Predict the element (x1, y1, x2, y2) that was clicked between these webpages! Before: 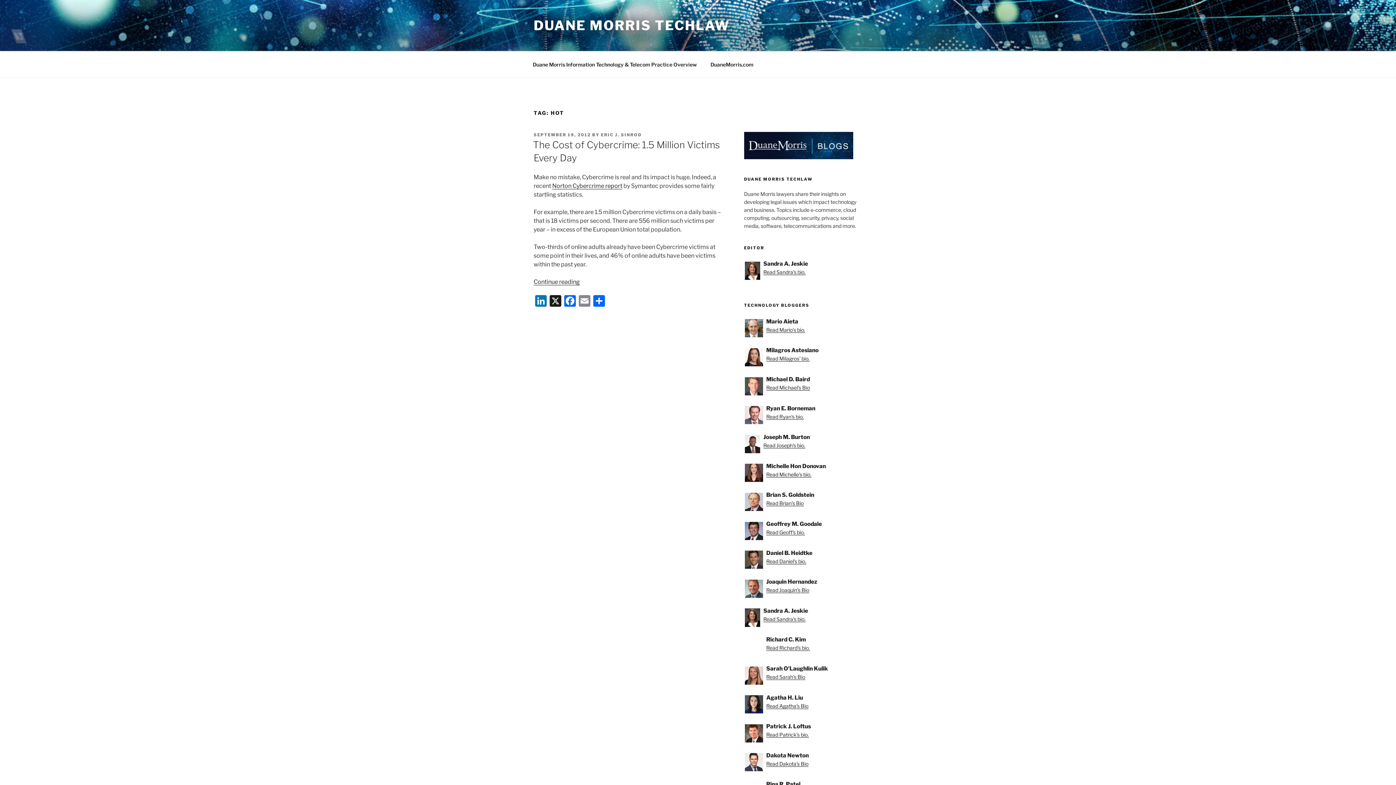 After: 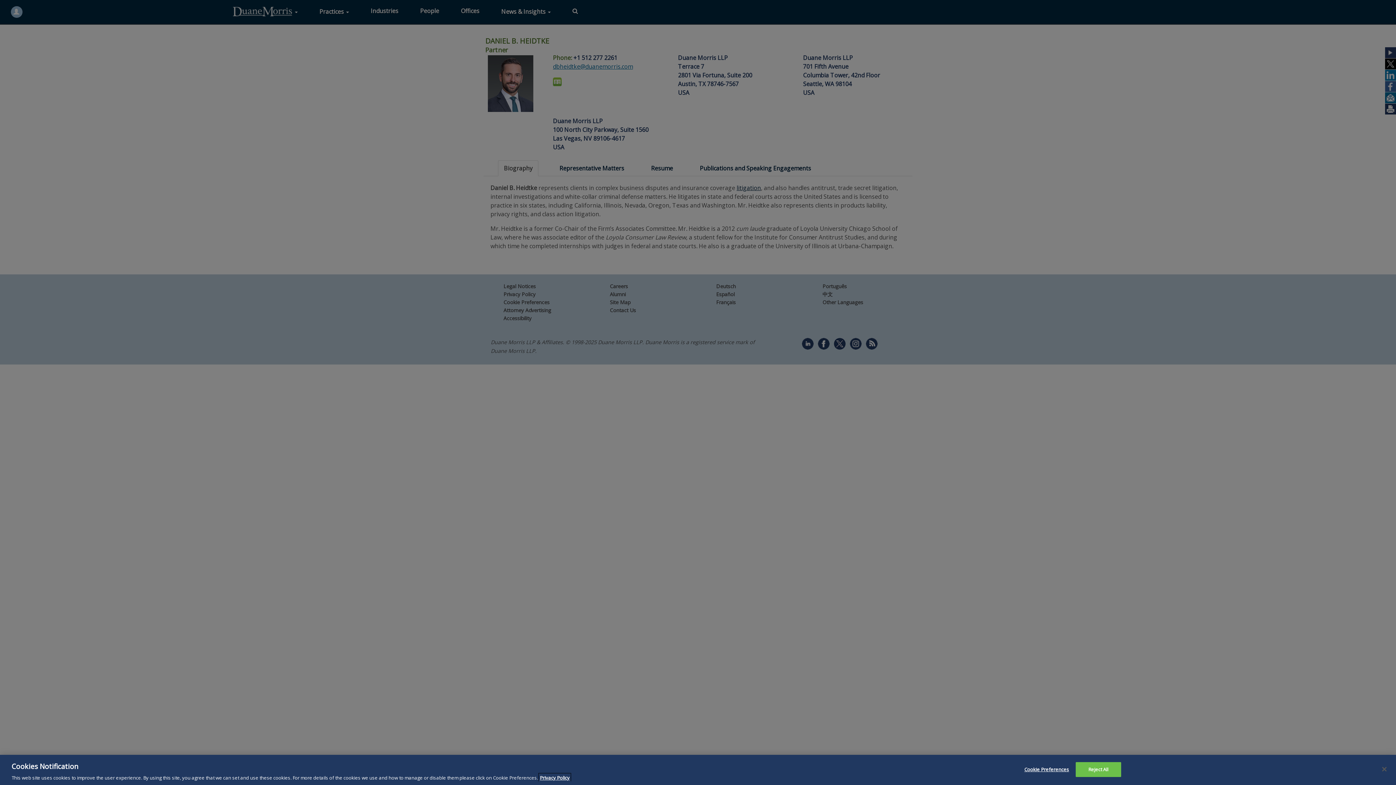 Action: bbox: (745, 548, 861, 557) label: Daniel B. Heidtke